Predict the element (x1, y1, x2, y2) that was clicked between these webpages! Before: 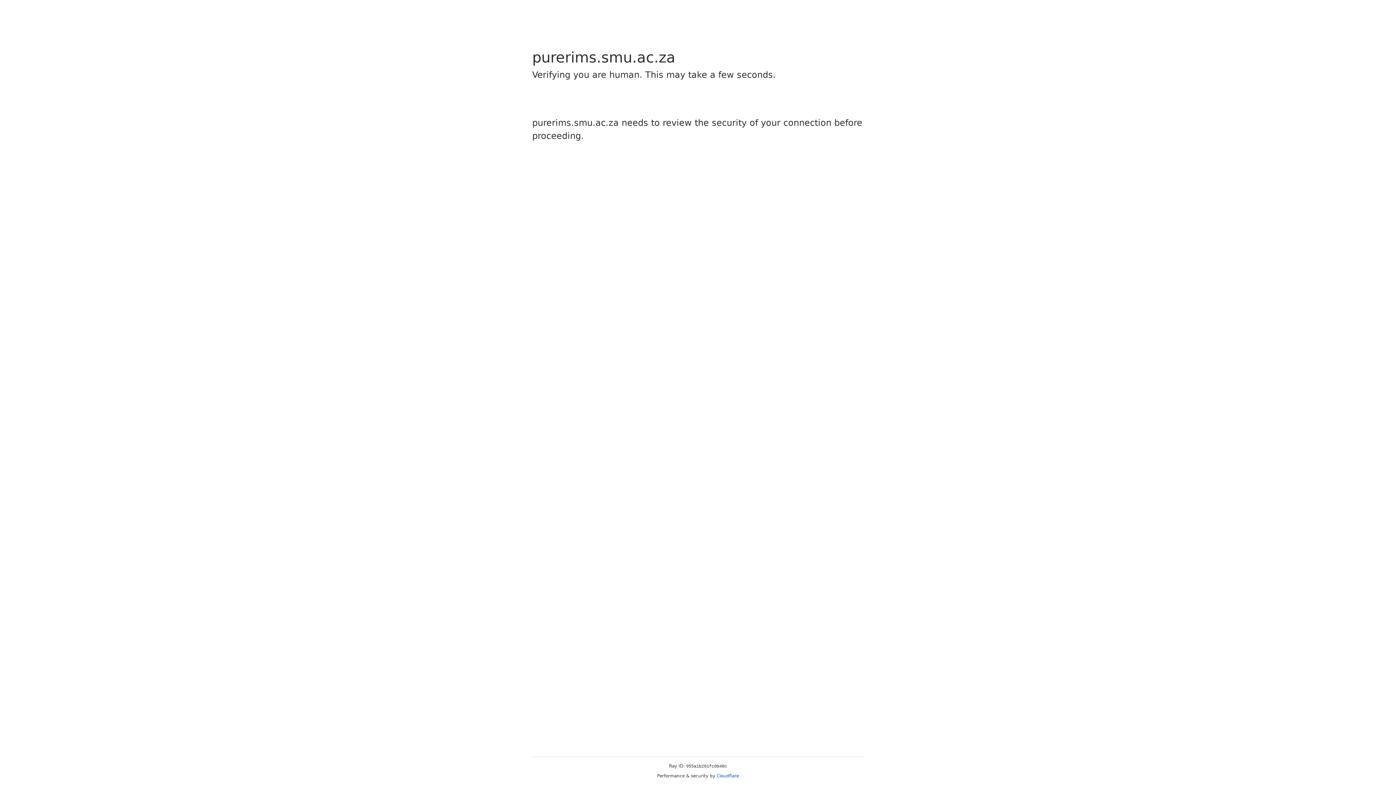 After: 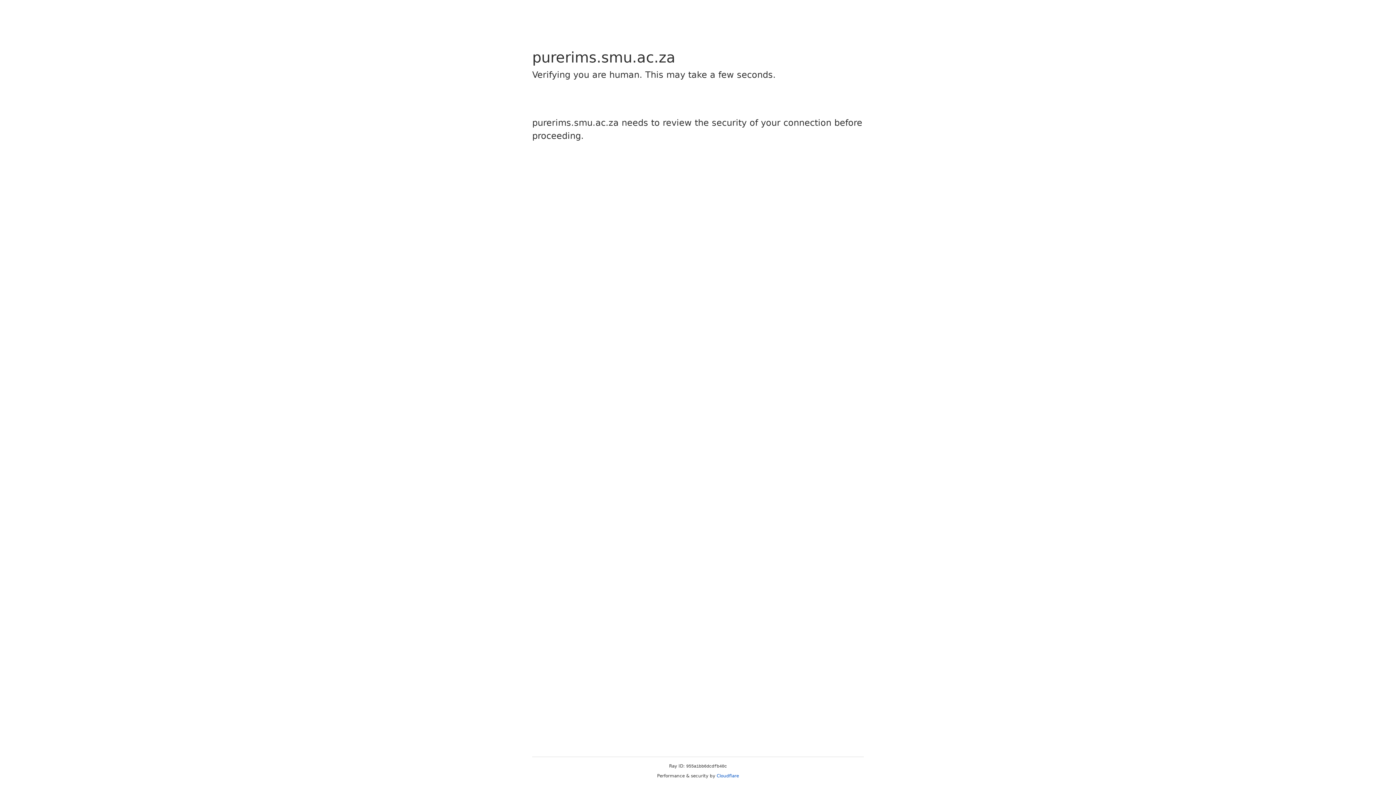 Action: bbox: (716, 773, 739, 778) label: Cloudflare